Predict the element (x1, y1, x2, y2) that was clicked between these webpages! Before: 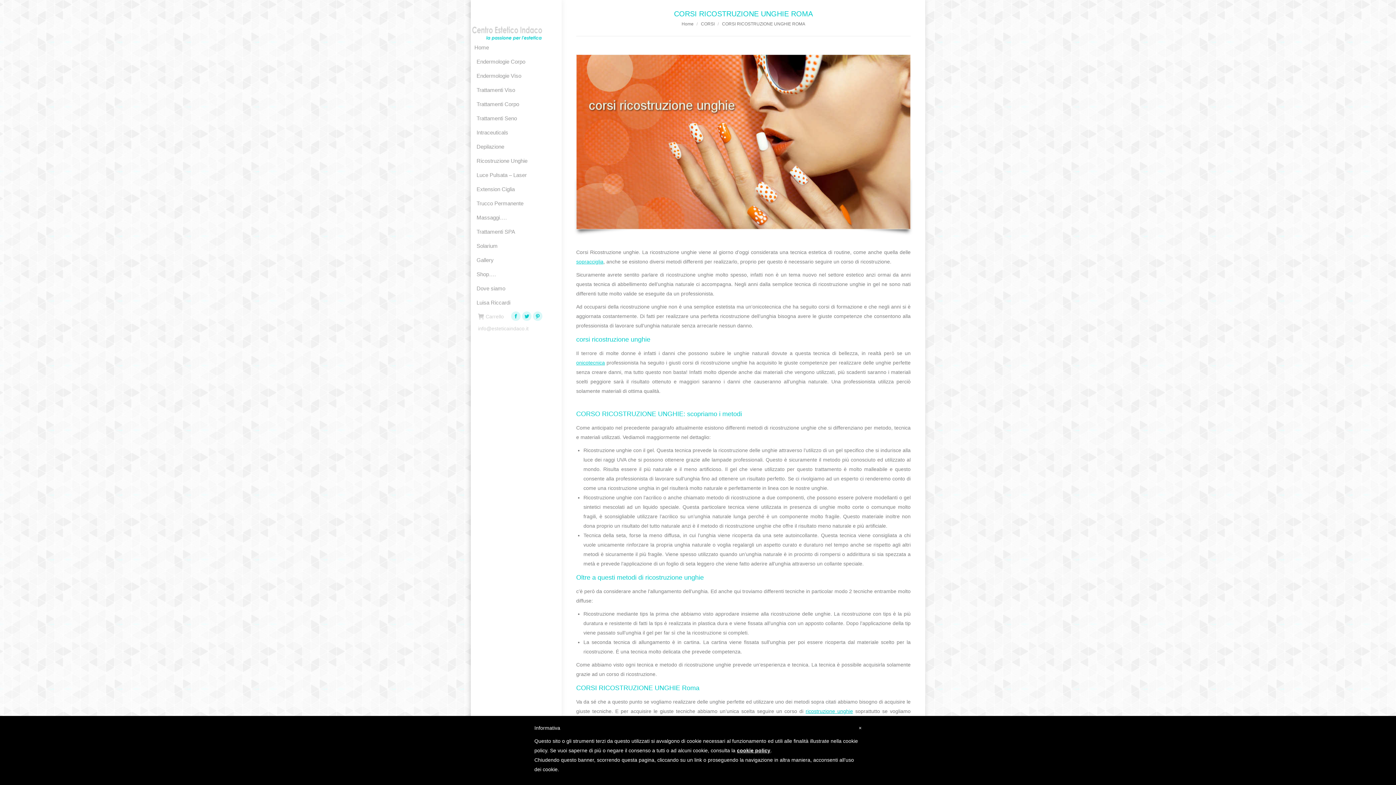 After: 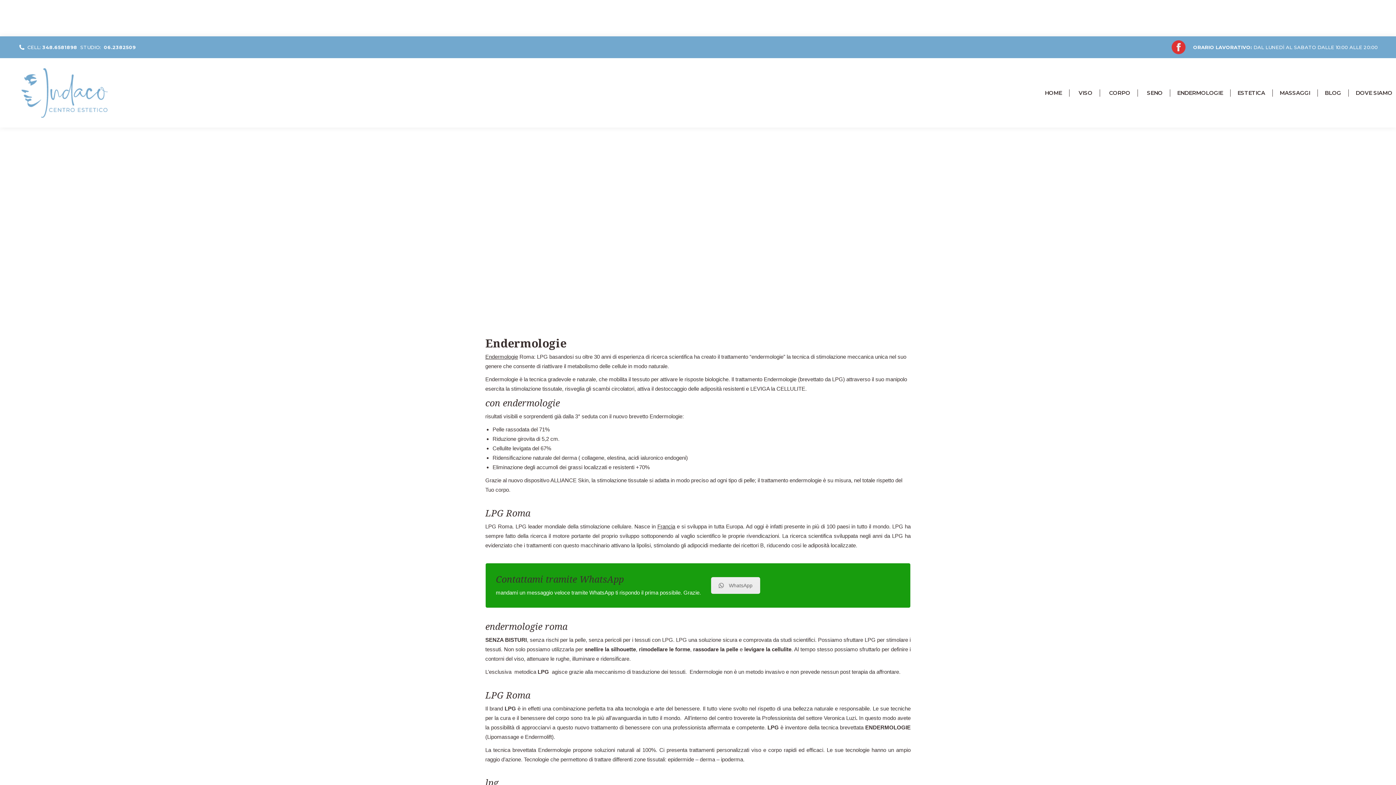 Action: bbox: (474, 56, 561, 66) label: Endermologie Corpo